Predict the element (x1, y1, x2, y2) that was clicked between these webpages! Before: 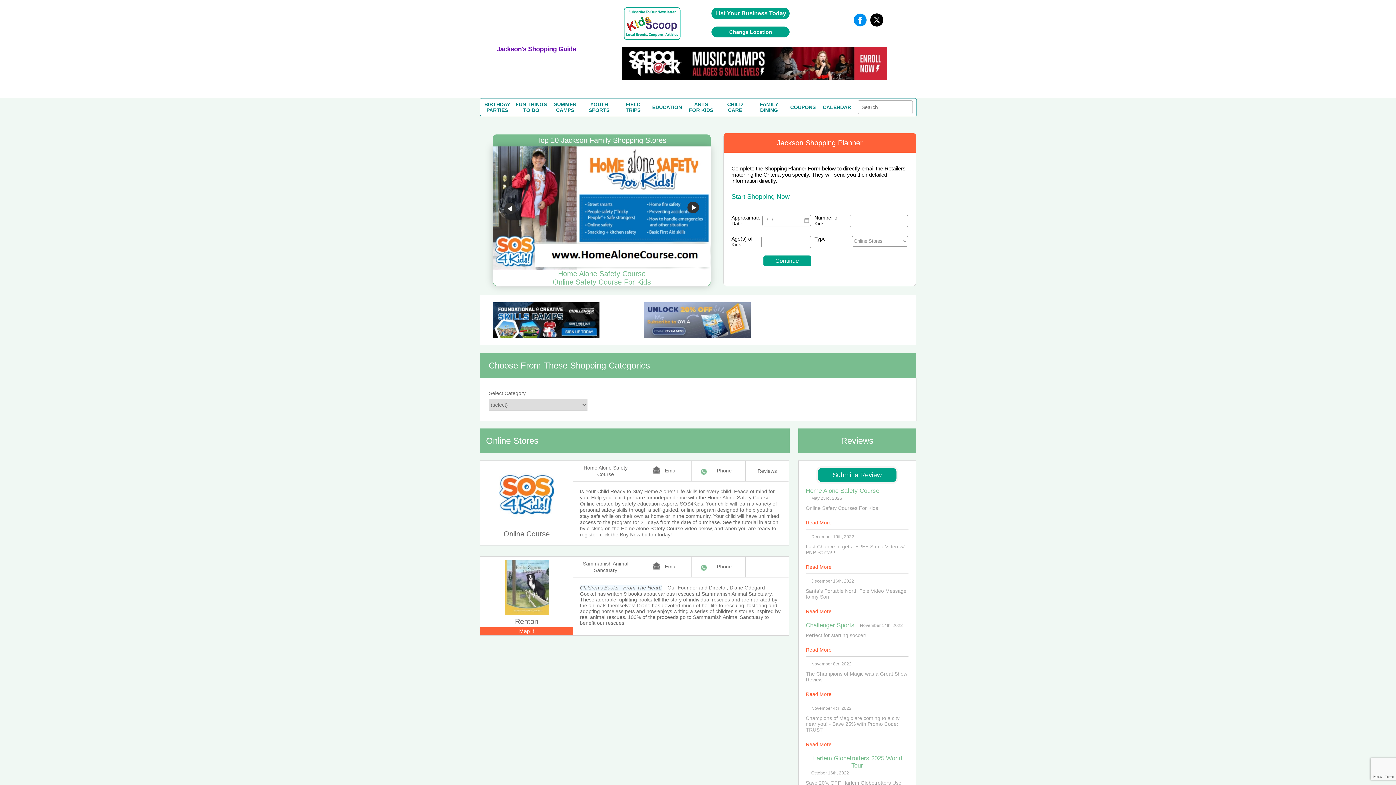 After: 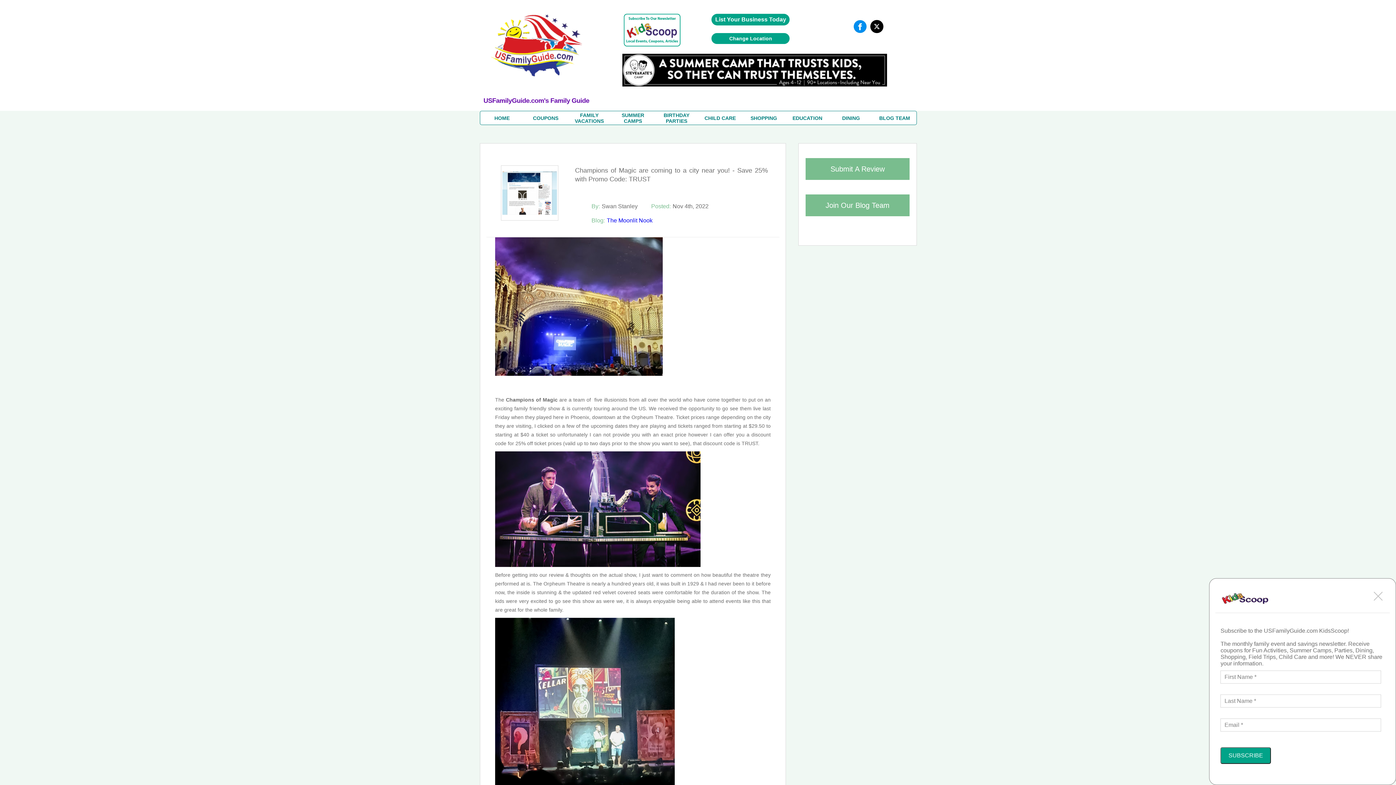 Action: label: Read More bbox: (805, 741, 908, 751)